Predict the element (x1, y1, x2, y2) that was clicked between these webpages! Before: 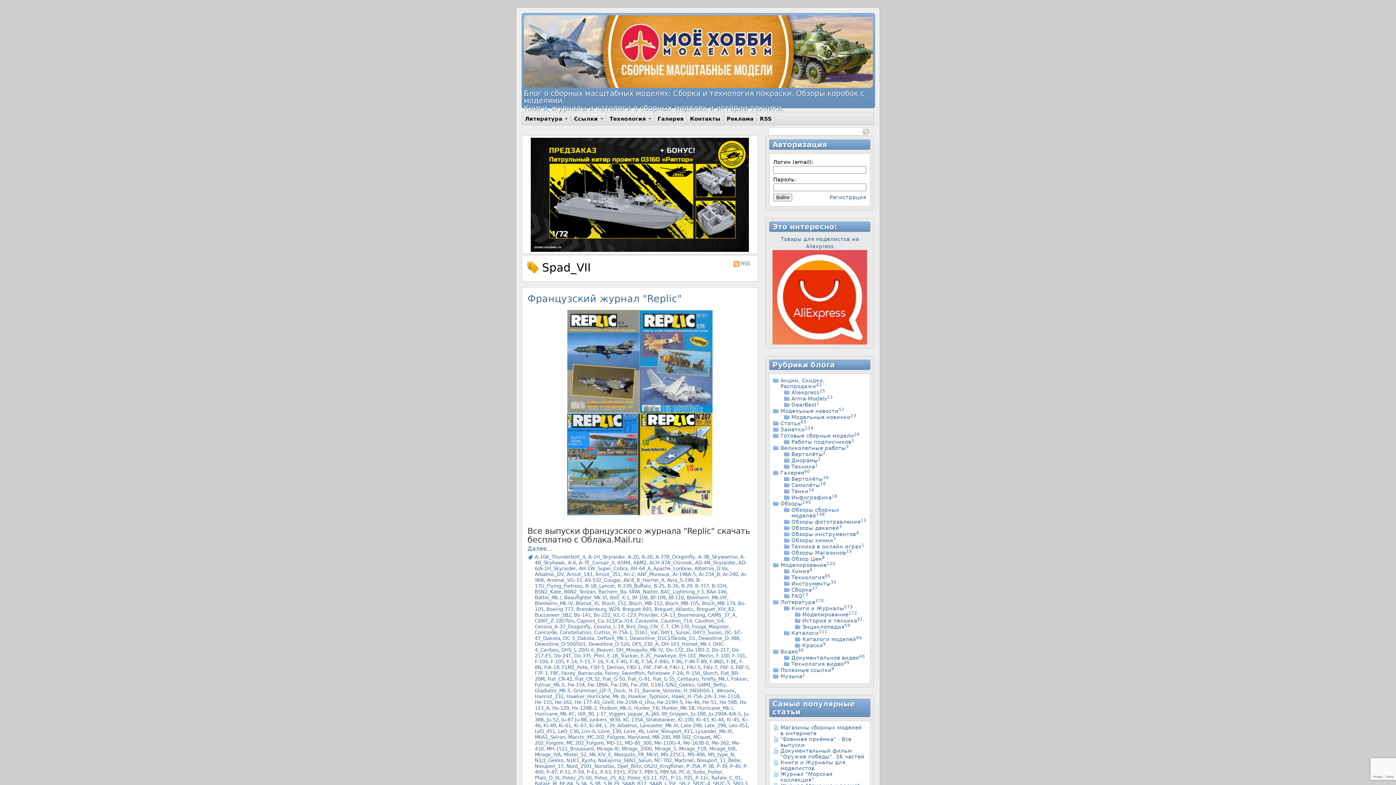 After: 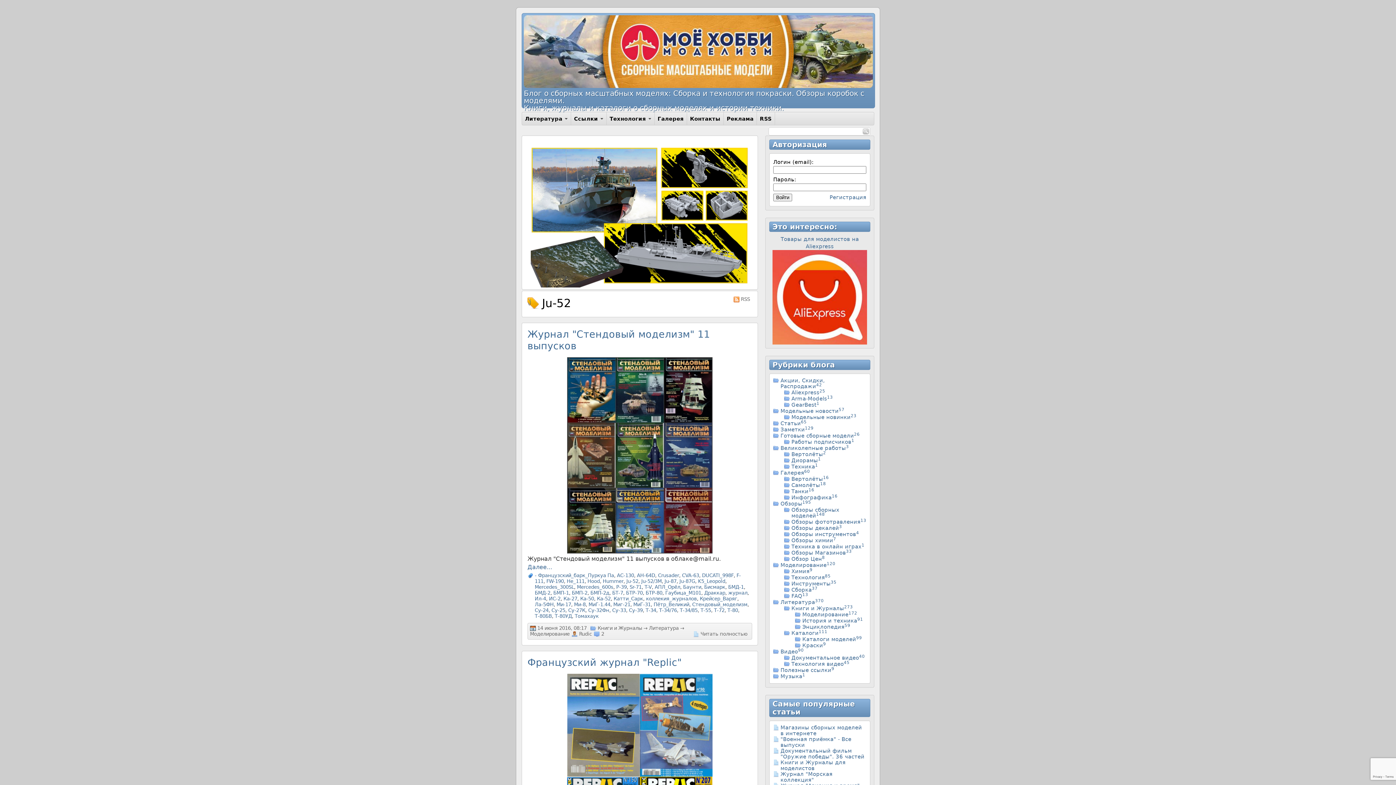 Action: bbox: (546, 717, 558, 722) label: Ju-52